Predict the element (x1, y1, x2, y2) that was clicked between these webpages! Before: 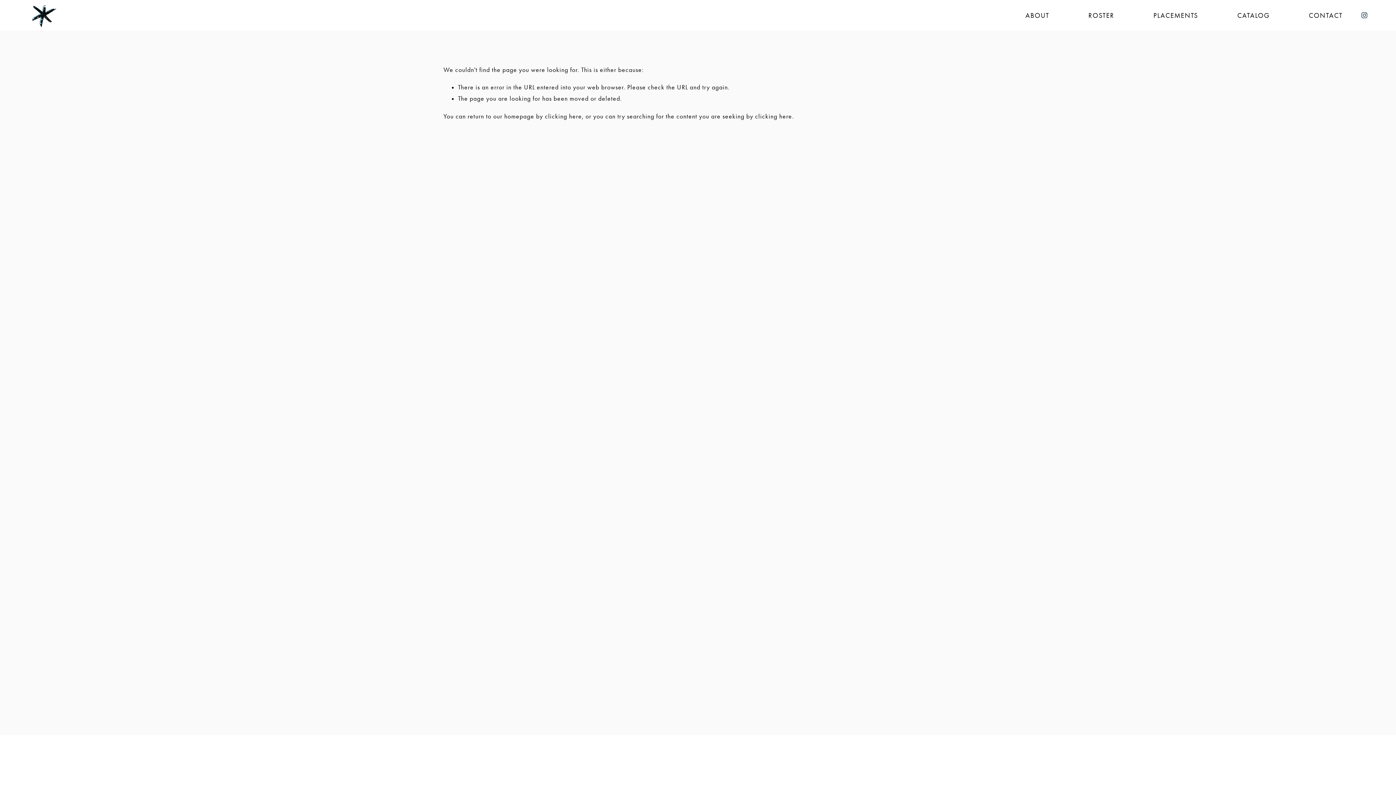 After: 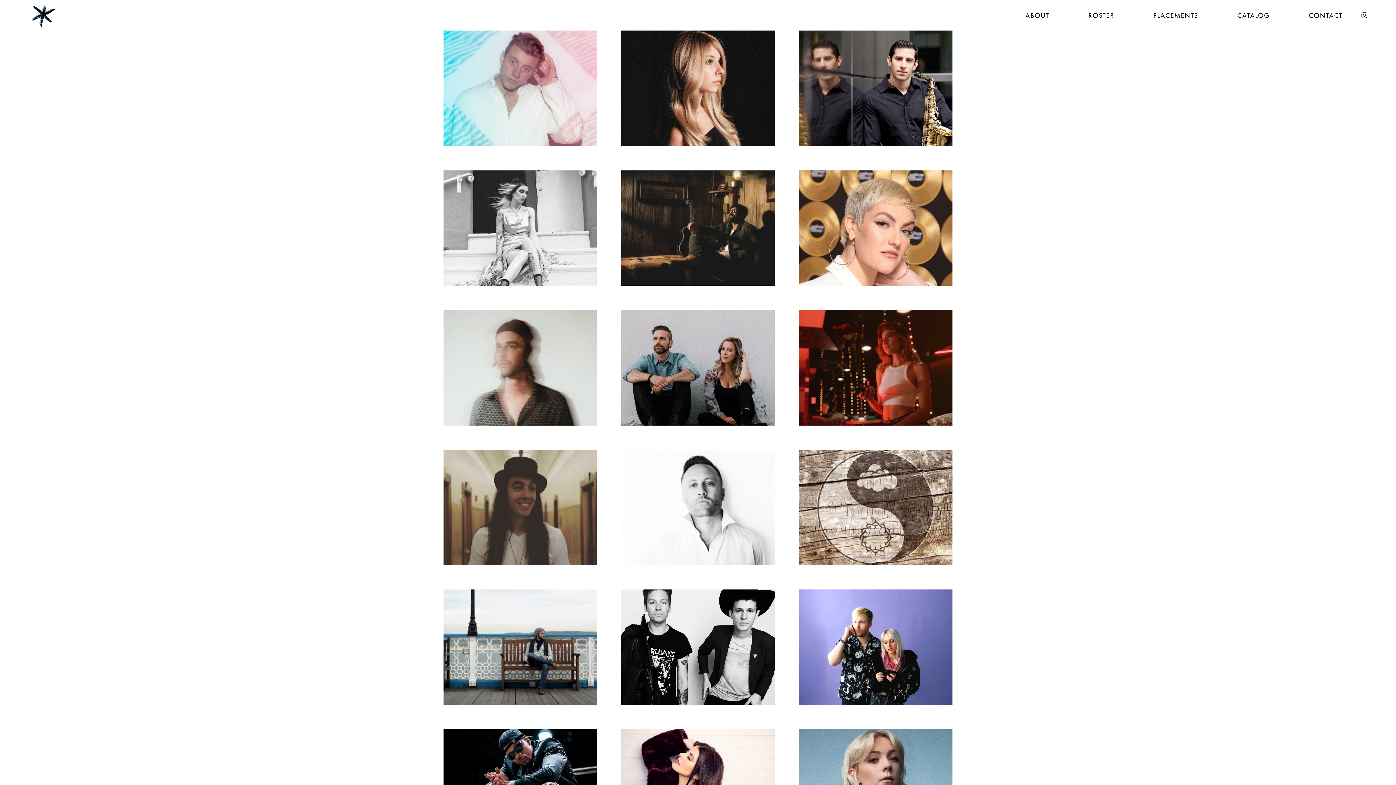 Action: label: ROSTER bbox: (1088, 11, 1114, 19)